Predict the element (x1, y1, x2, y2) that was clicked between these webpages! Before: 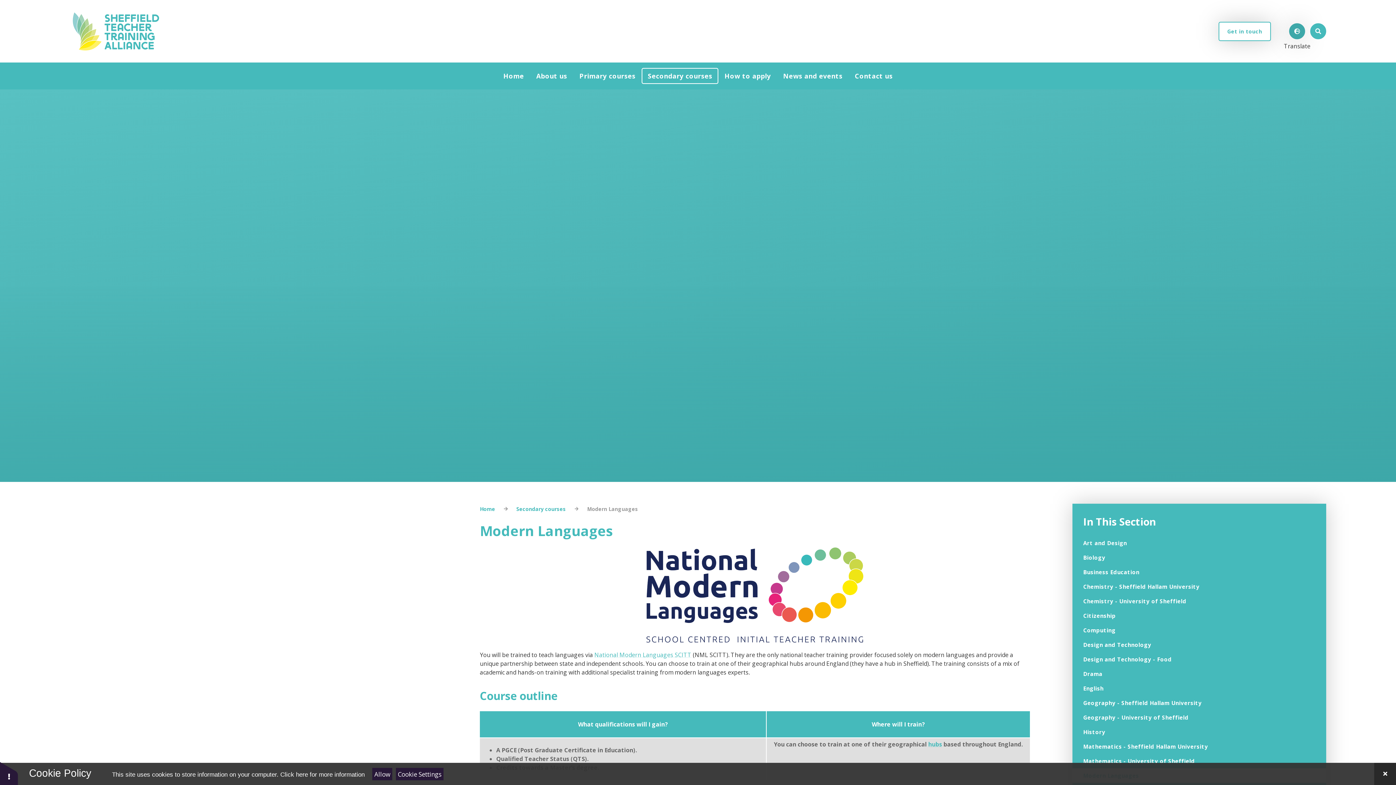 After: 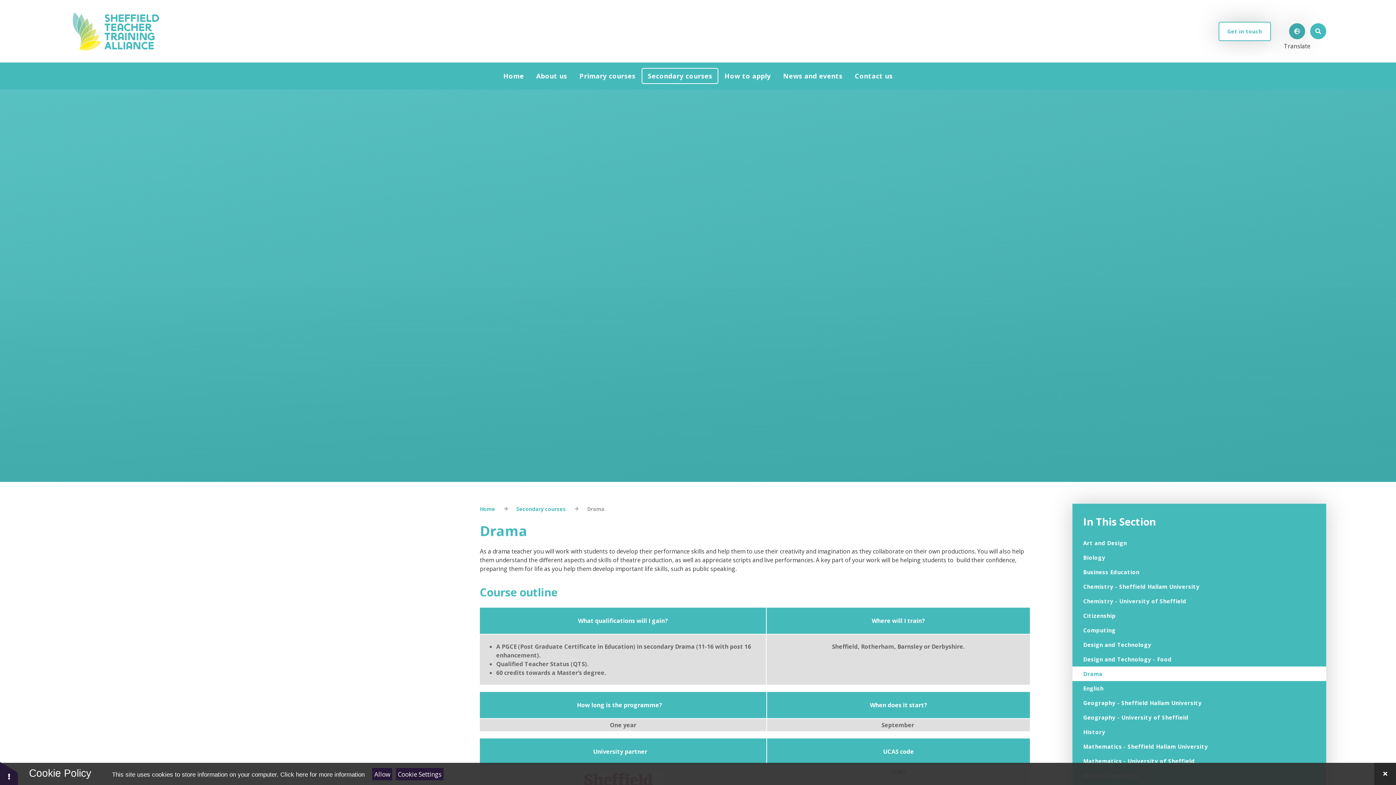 Action: label: Drama bbox: (1072, 666, 1326, 681)